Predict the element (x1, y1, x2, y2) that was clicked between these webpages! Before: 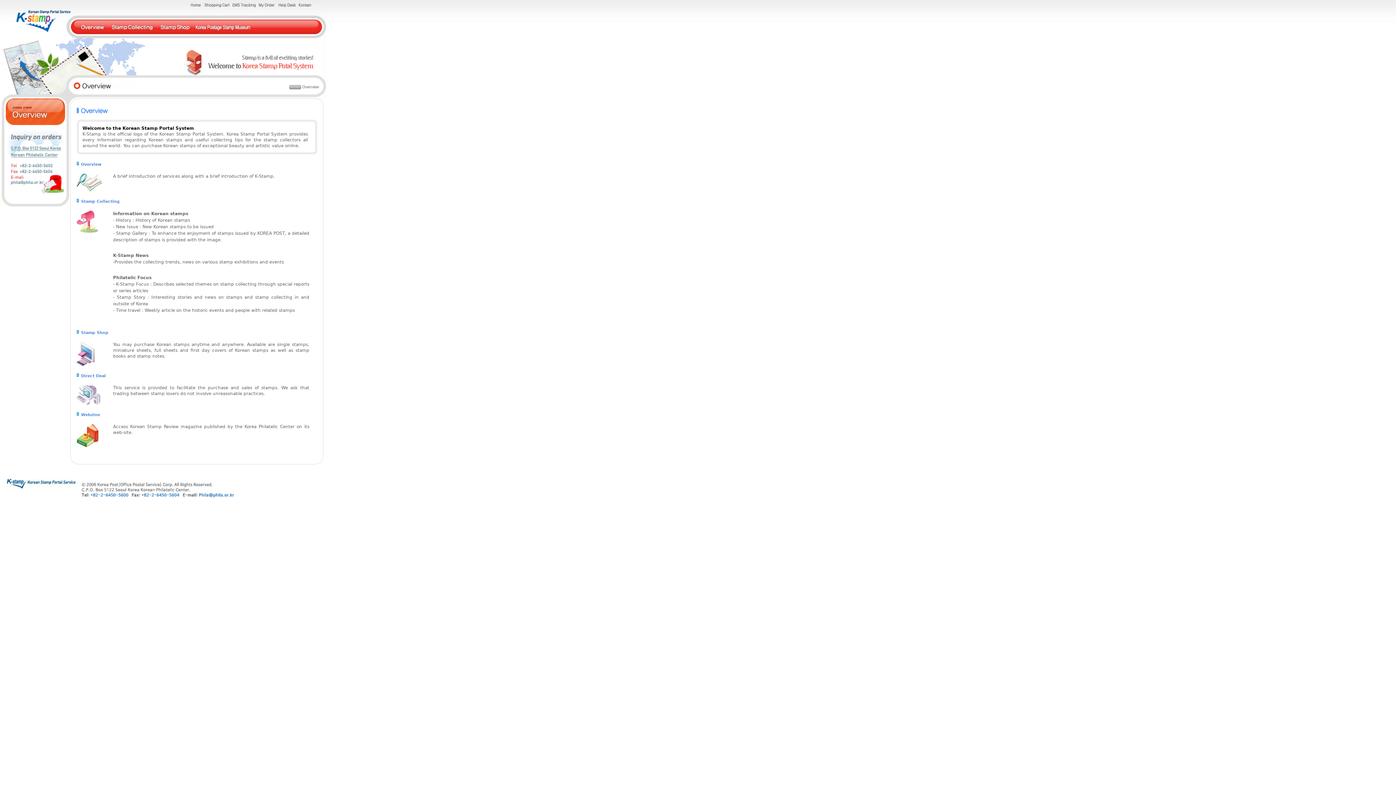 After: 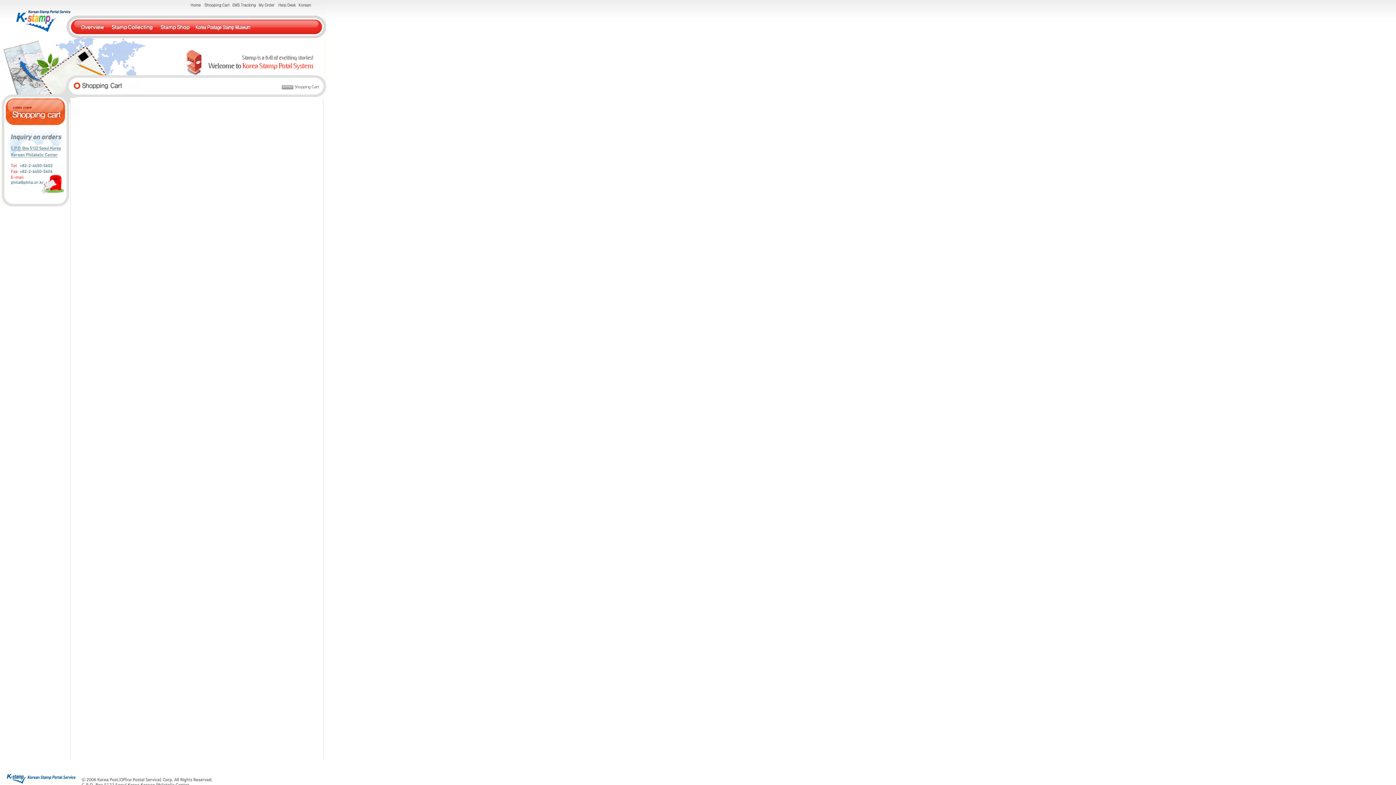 Action: bbox: (203, 3, 229, 8)